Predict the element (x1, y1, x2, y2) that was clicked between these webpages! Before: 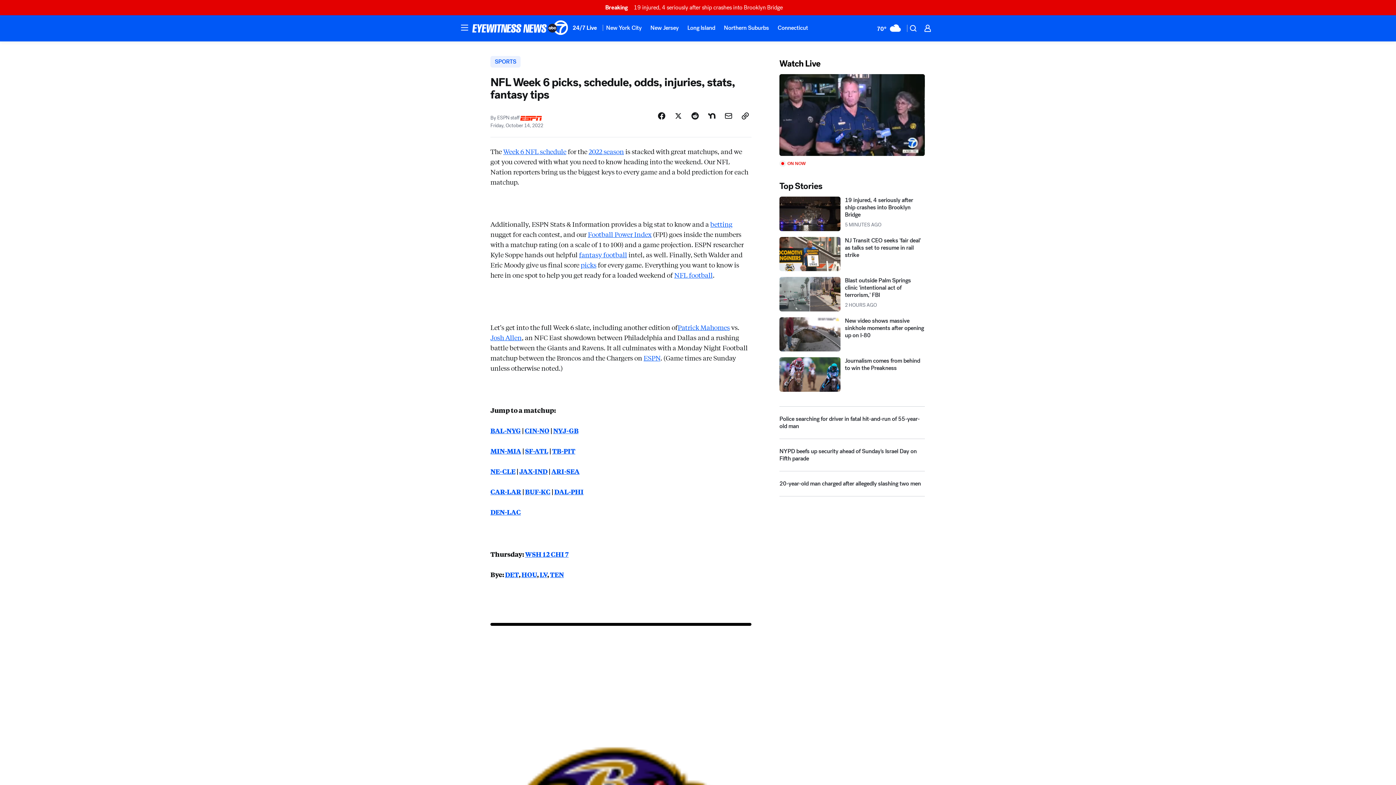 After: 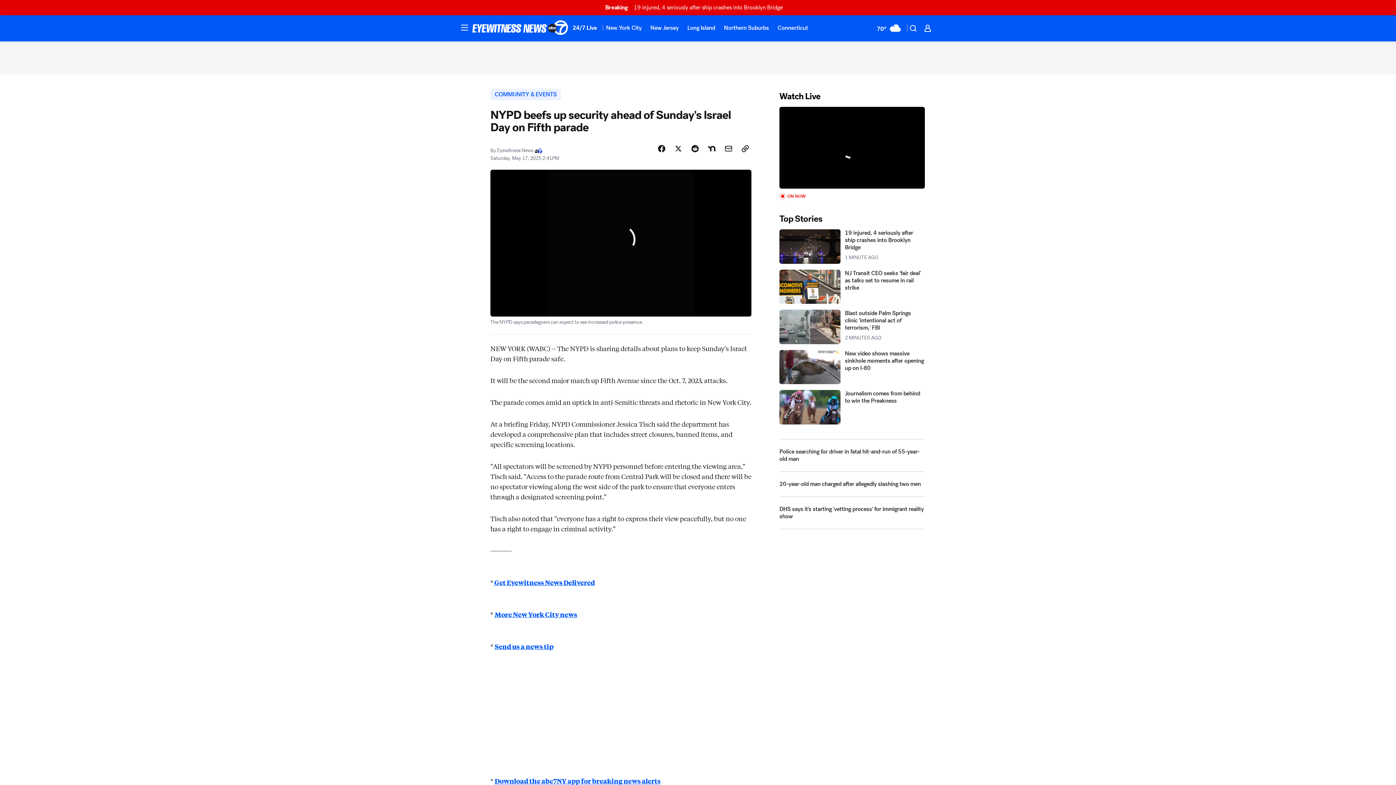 Action: bbox: (779, 477, 925, 503) label: NYPD beefs up security ahead of Sunday's Israel Day on Fifth parade